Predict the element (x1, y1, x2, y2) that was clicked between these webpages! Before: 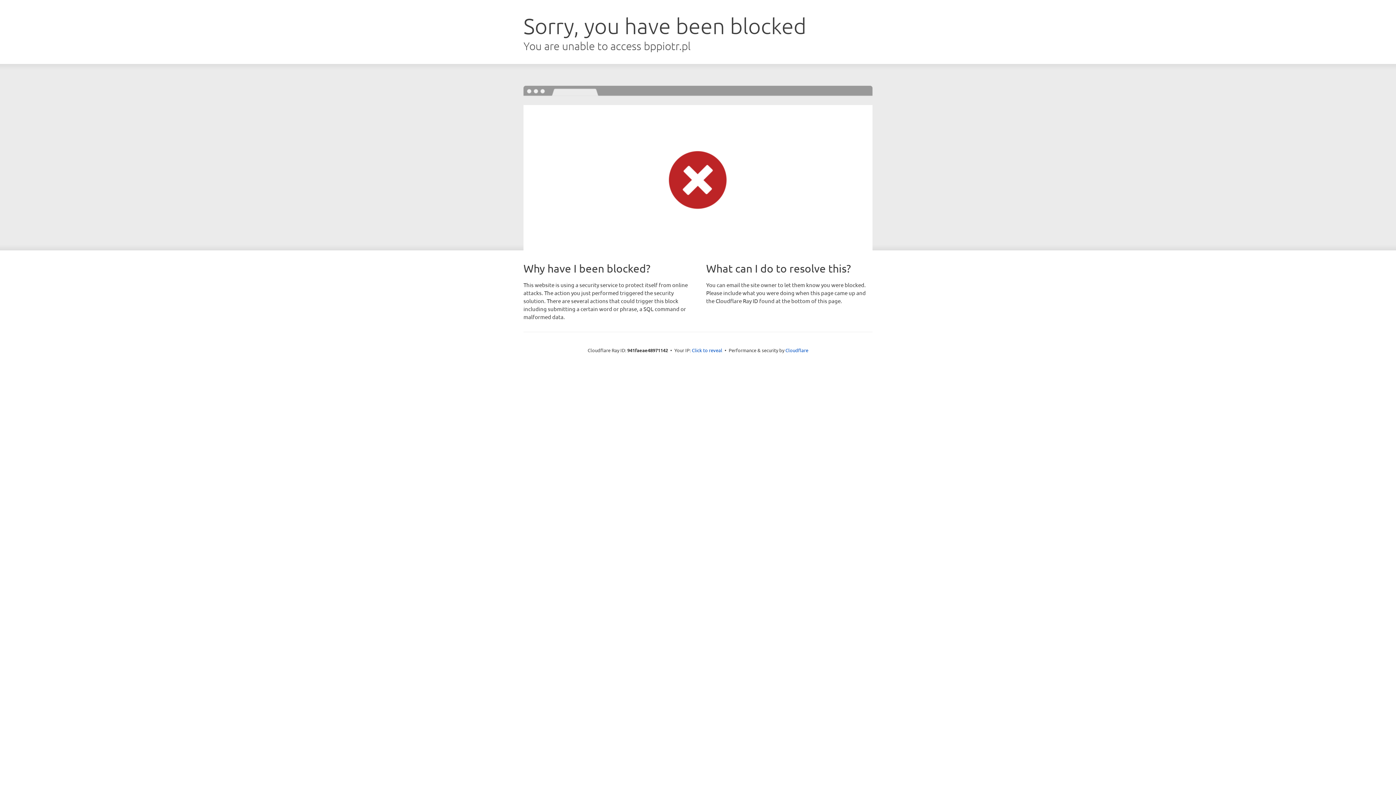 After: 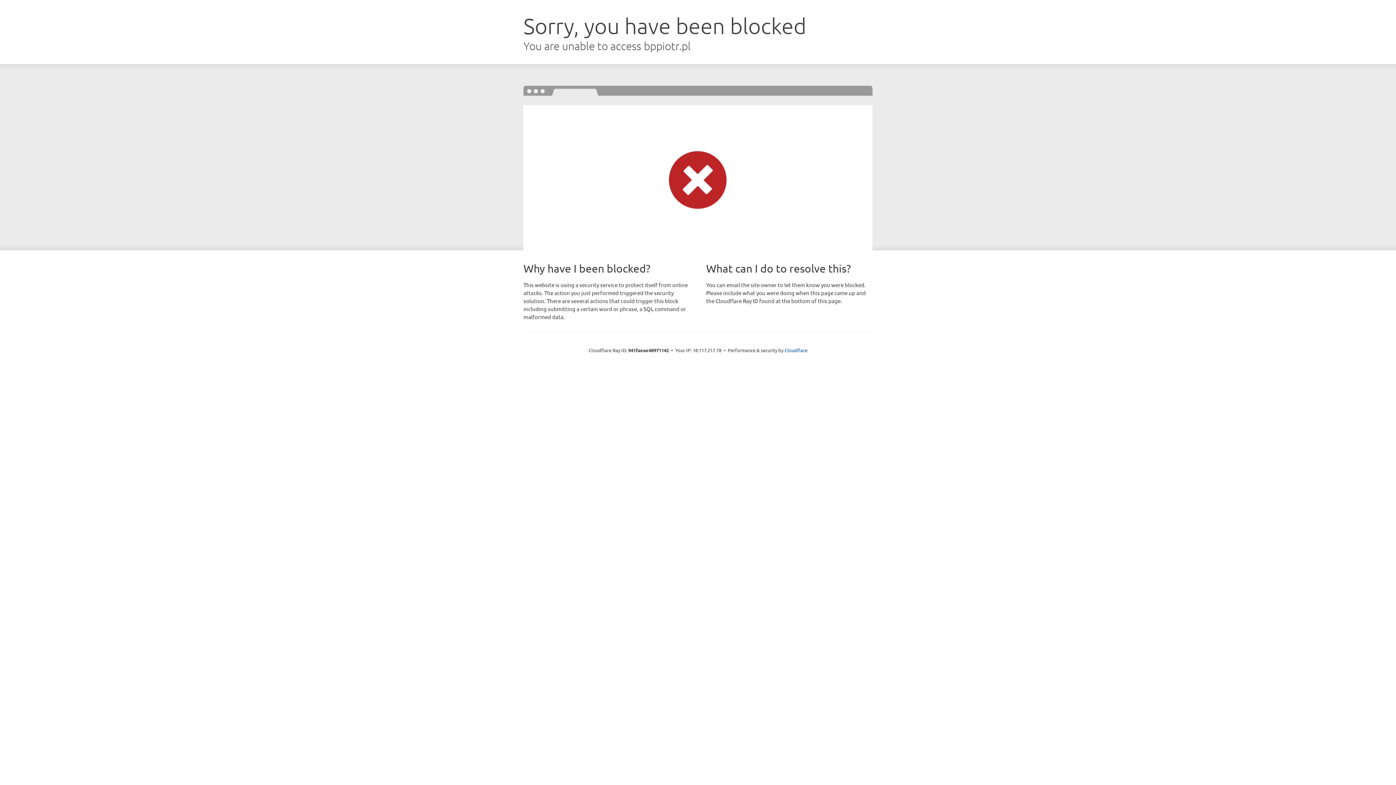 Action: label: Click to reveal bbox: (692, 346, 722, 353)